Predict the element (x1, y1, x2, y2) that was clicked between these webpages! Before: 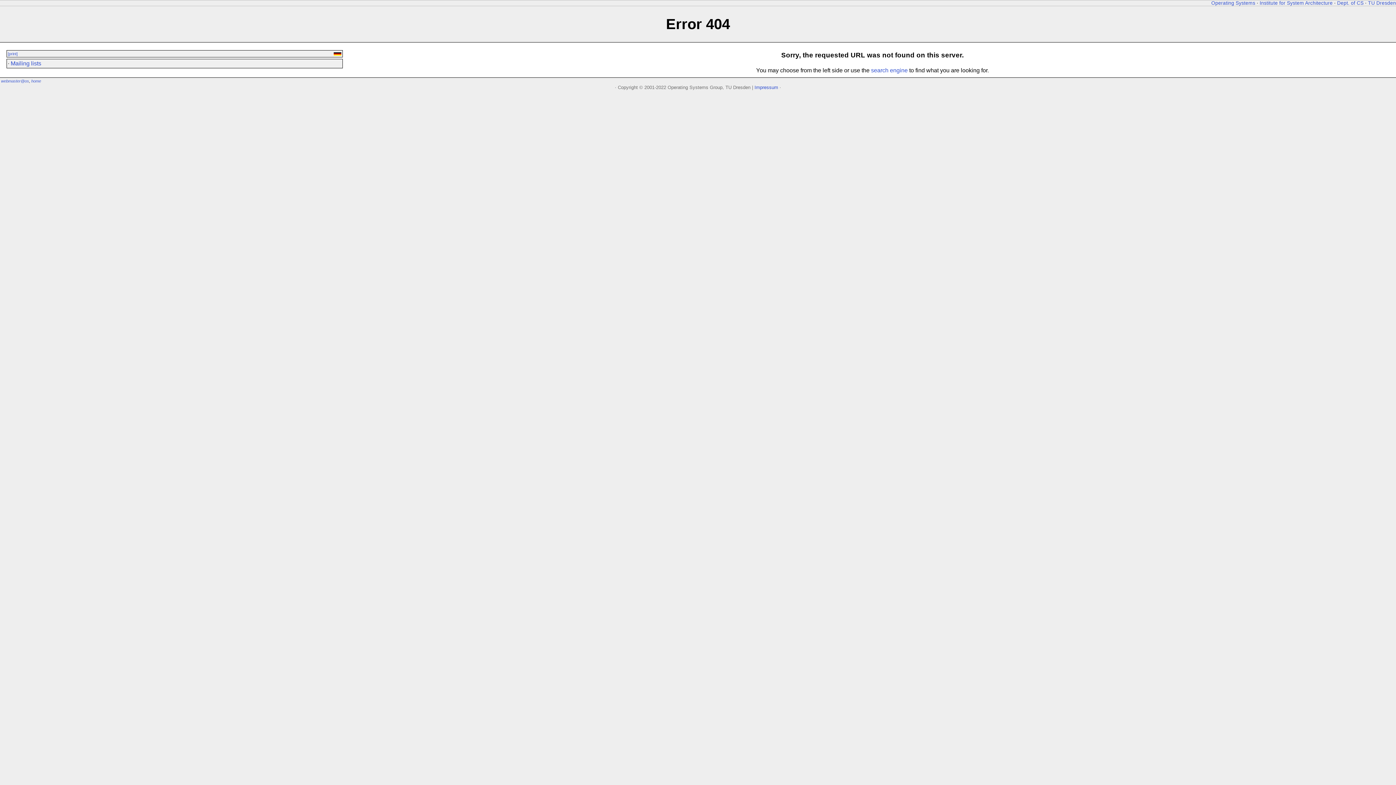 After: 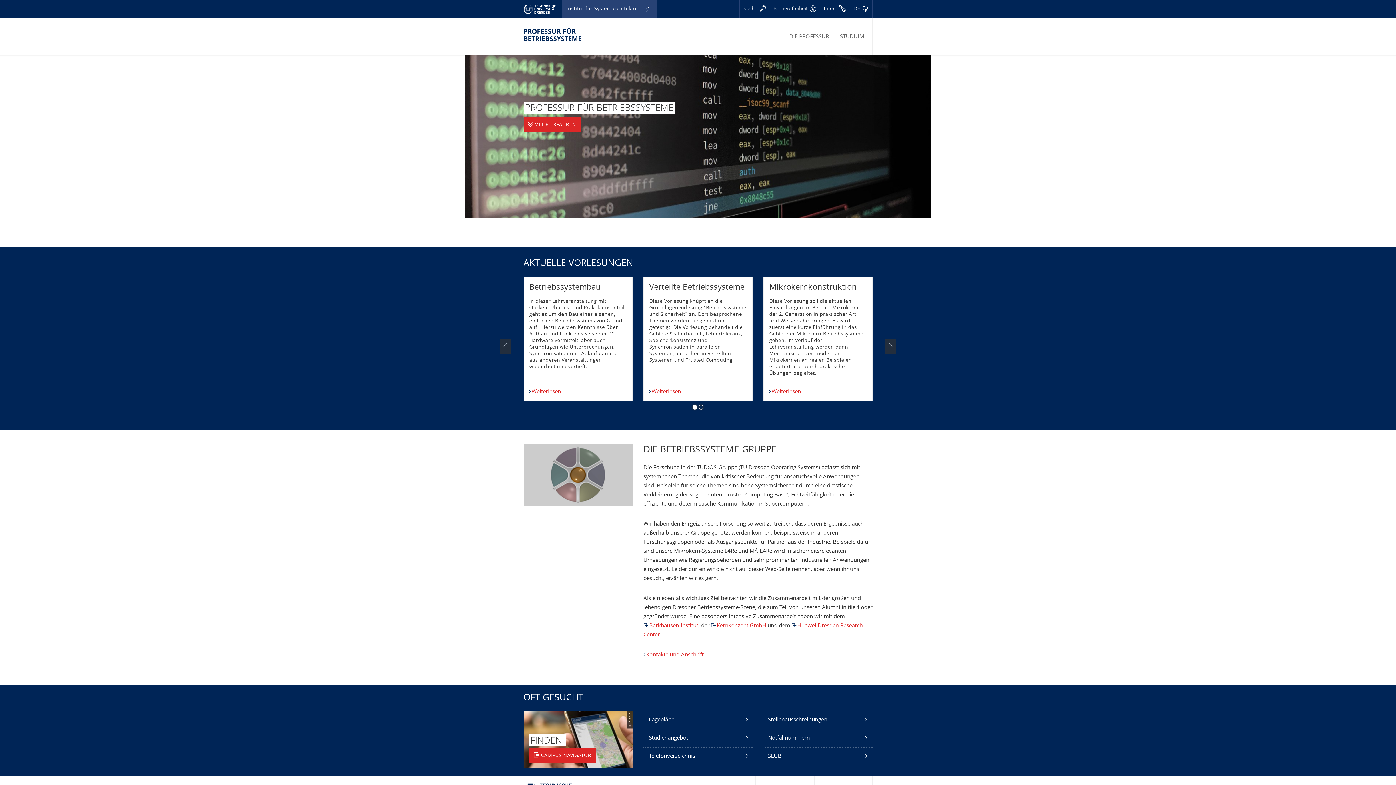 Action: bbox: (1211, 0, 1255, 5) label: Operating Systems